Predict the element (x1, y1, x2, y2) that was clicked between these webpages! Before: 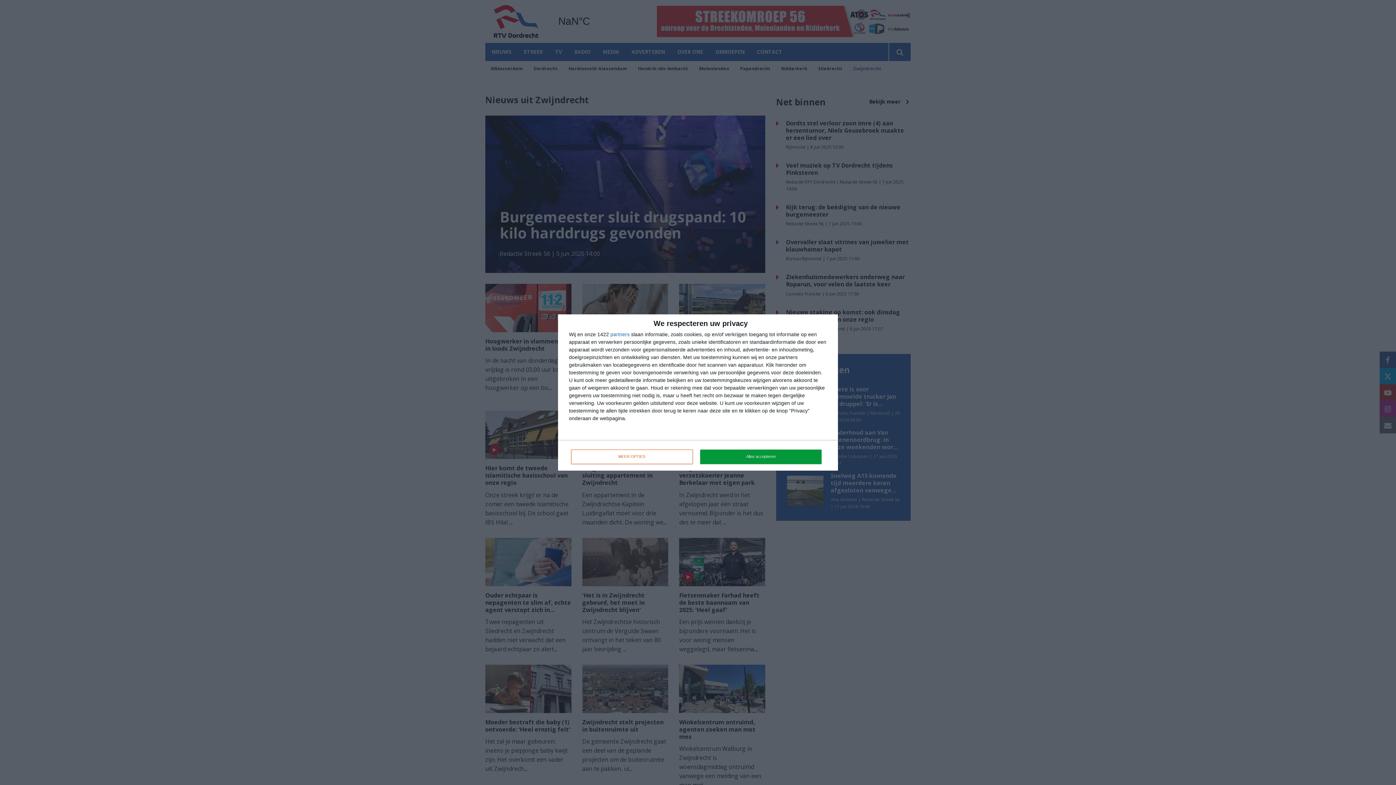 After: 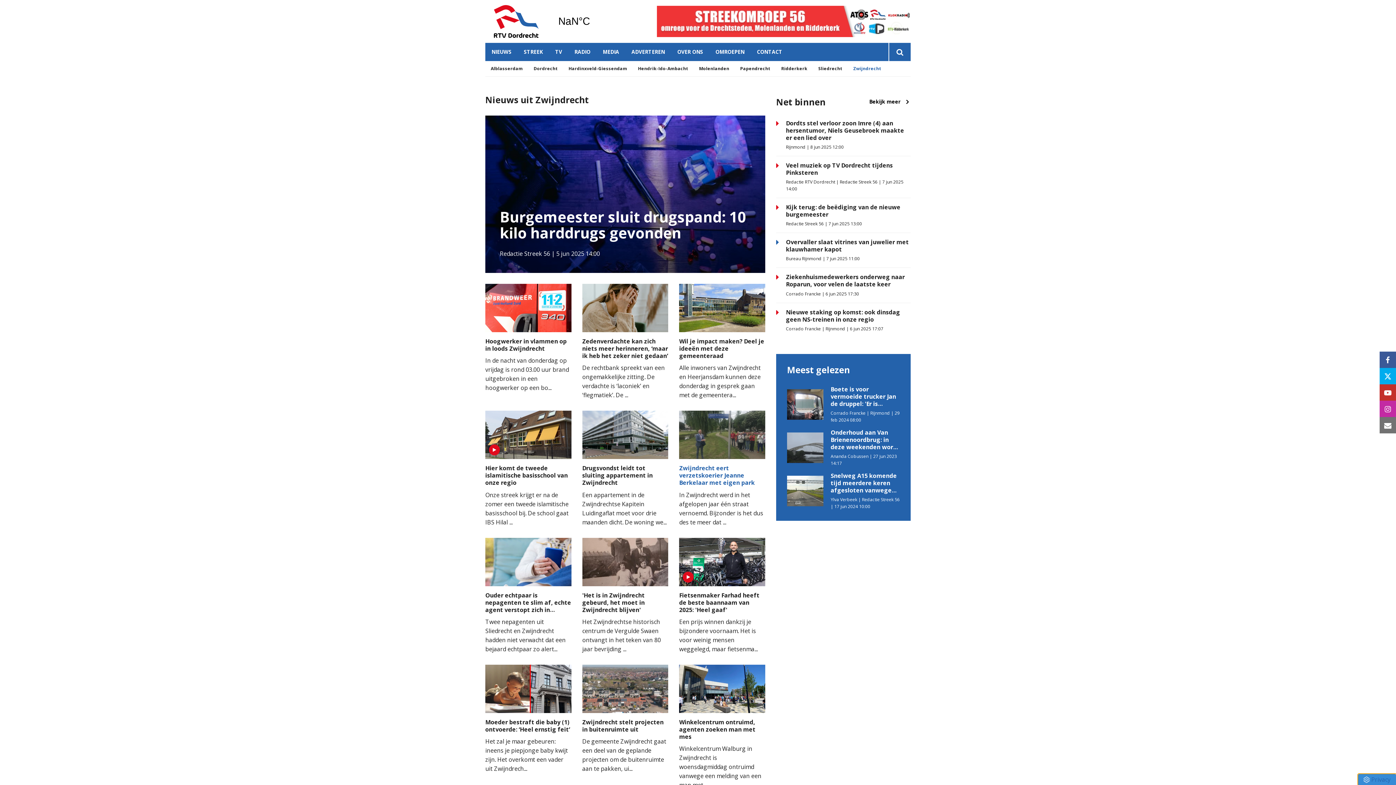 Action: bbox: (700, 449, 821, 464) label: Alles accepteren